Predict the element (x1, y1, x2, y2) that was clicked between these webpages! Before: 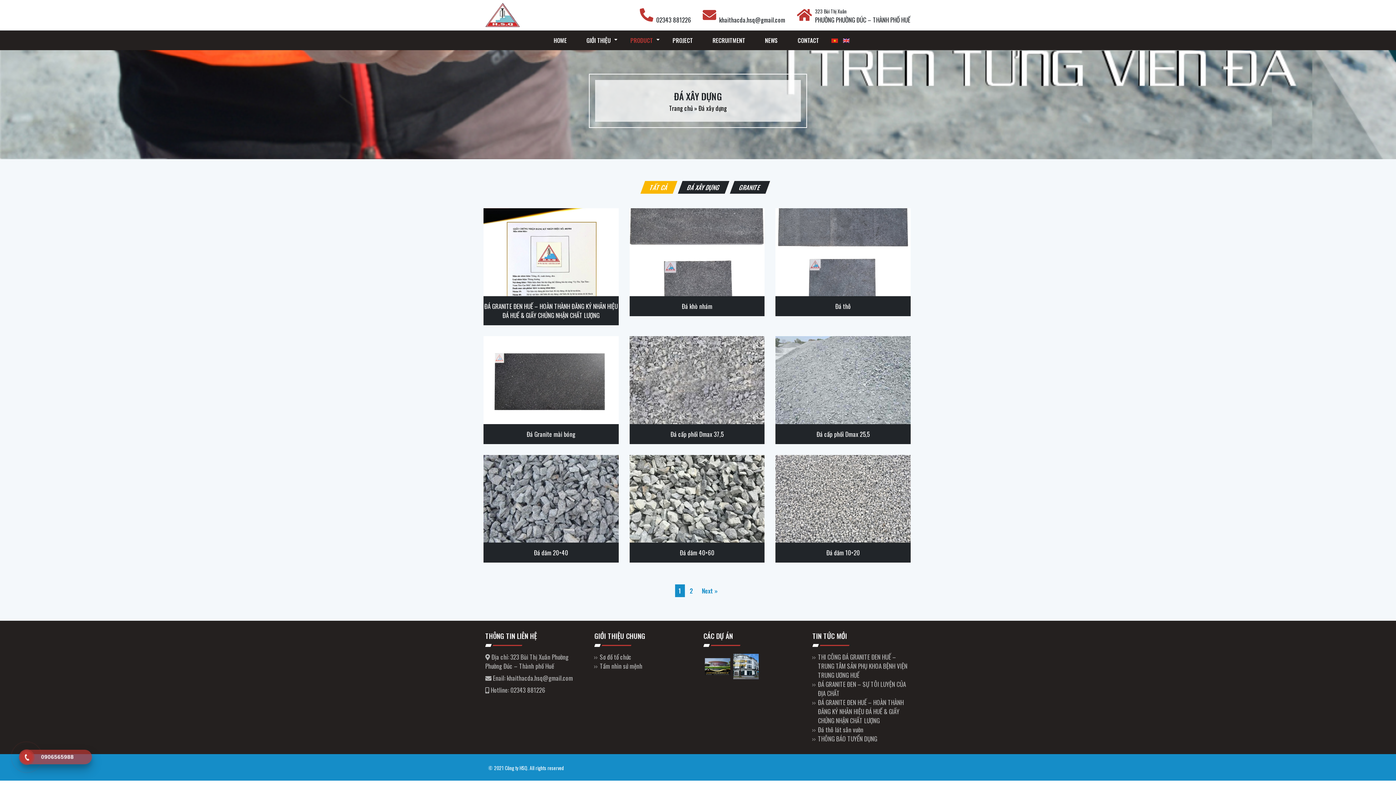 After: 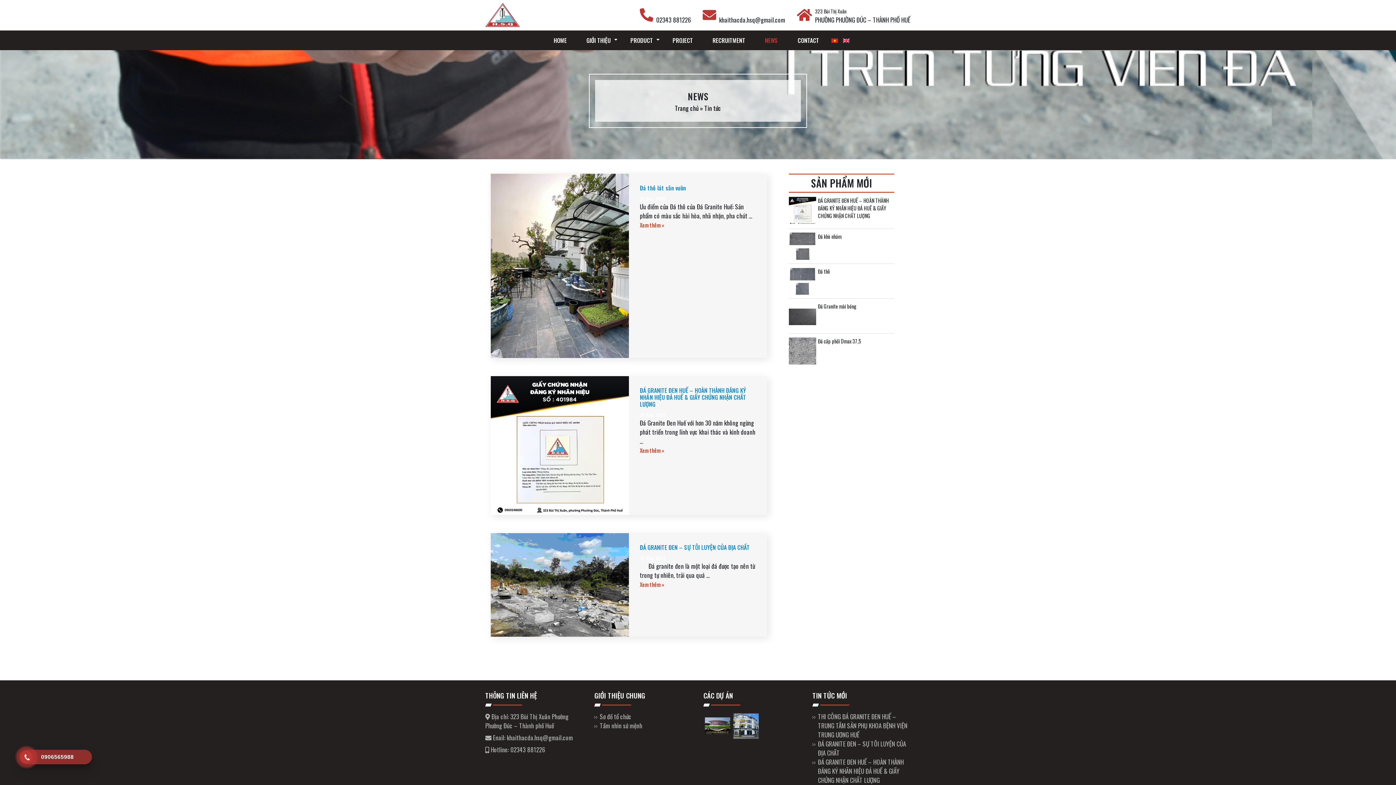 Action: bbox: (756, 30, 787, 50) label: NEWS